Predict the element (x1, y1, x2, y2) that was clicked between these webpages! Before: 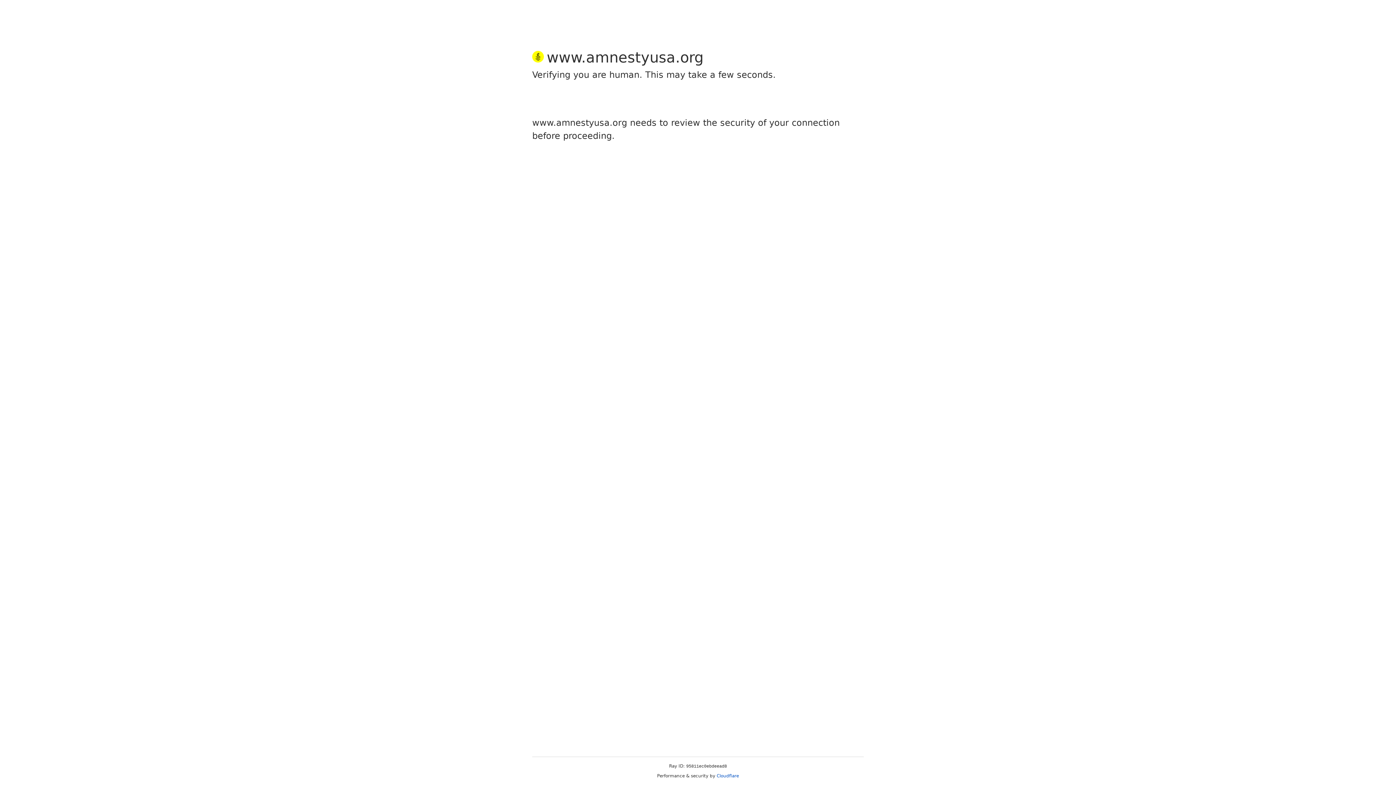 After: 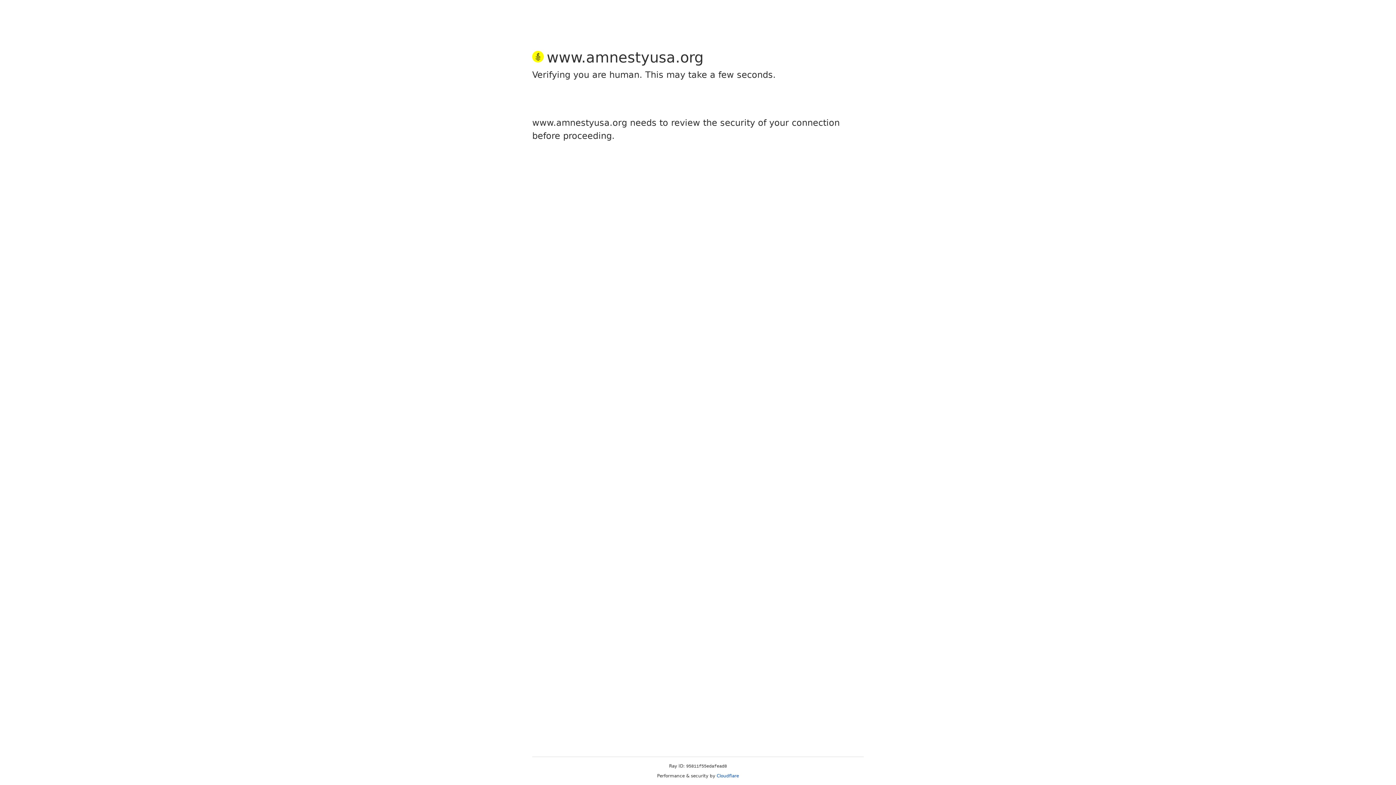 Action: bbox: (716, 773, 739, 778) label: Cloudflare